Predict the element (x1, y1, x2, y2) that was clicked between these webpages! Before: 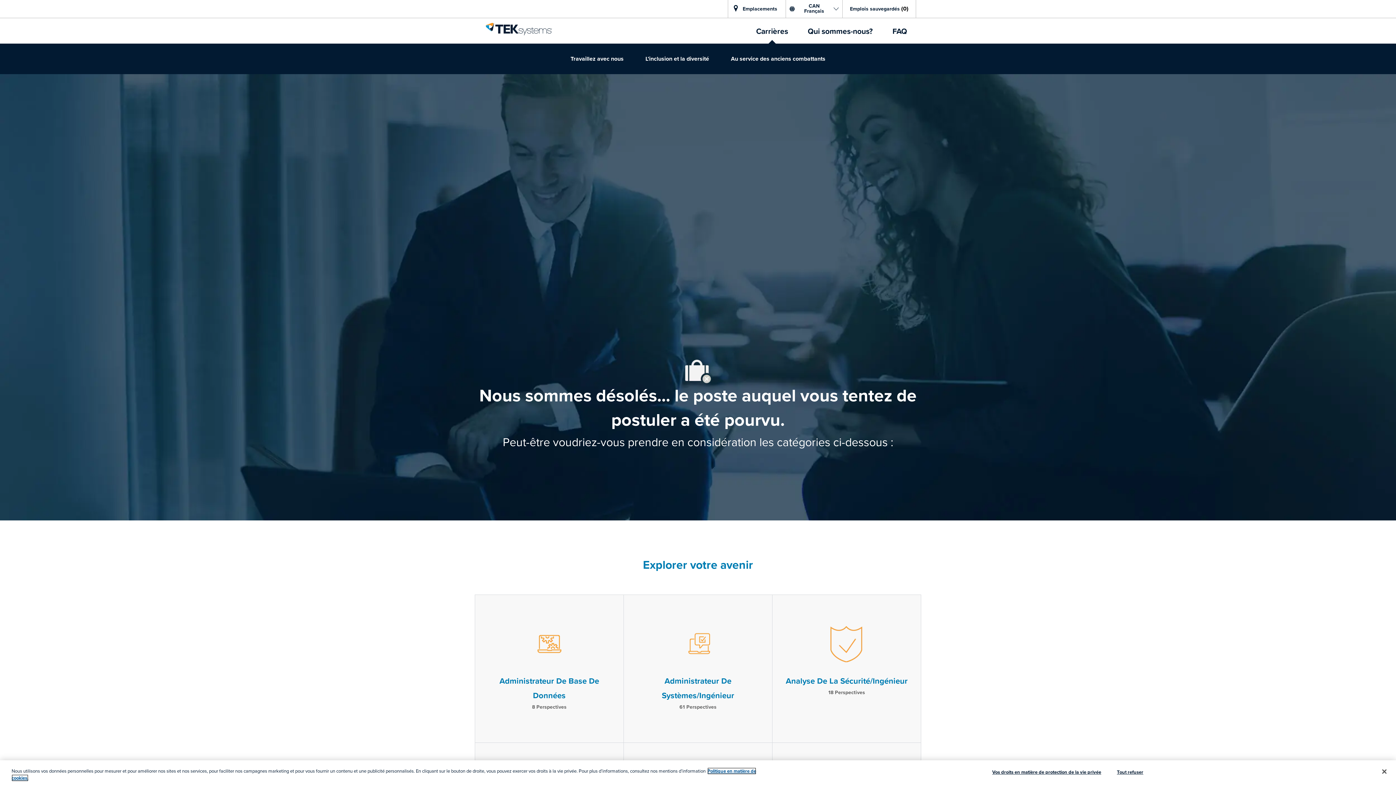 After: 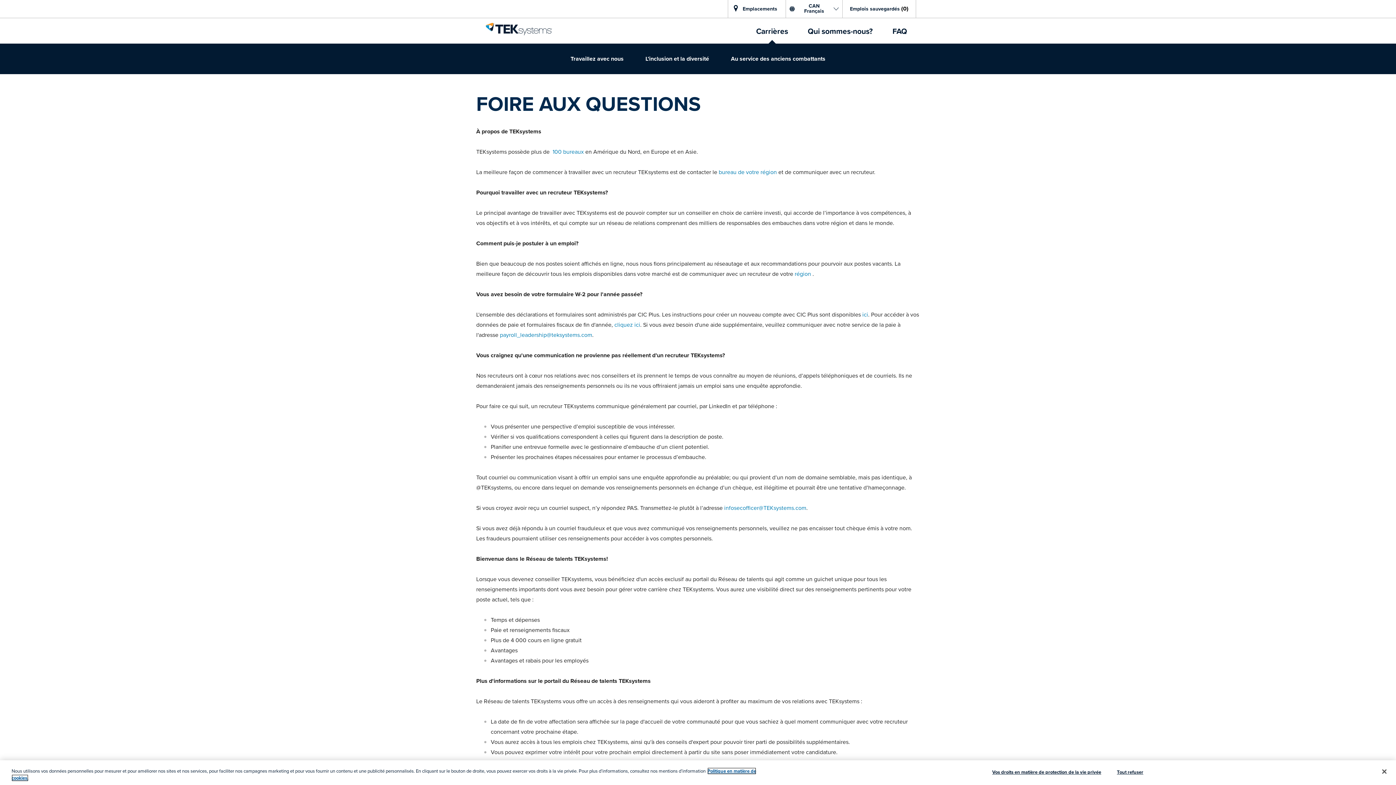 Action: bbox: (883, 18, 916, 43) label: FAQ